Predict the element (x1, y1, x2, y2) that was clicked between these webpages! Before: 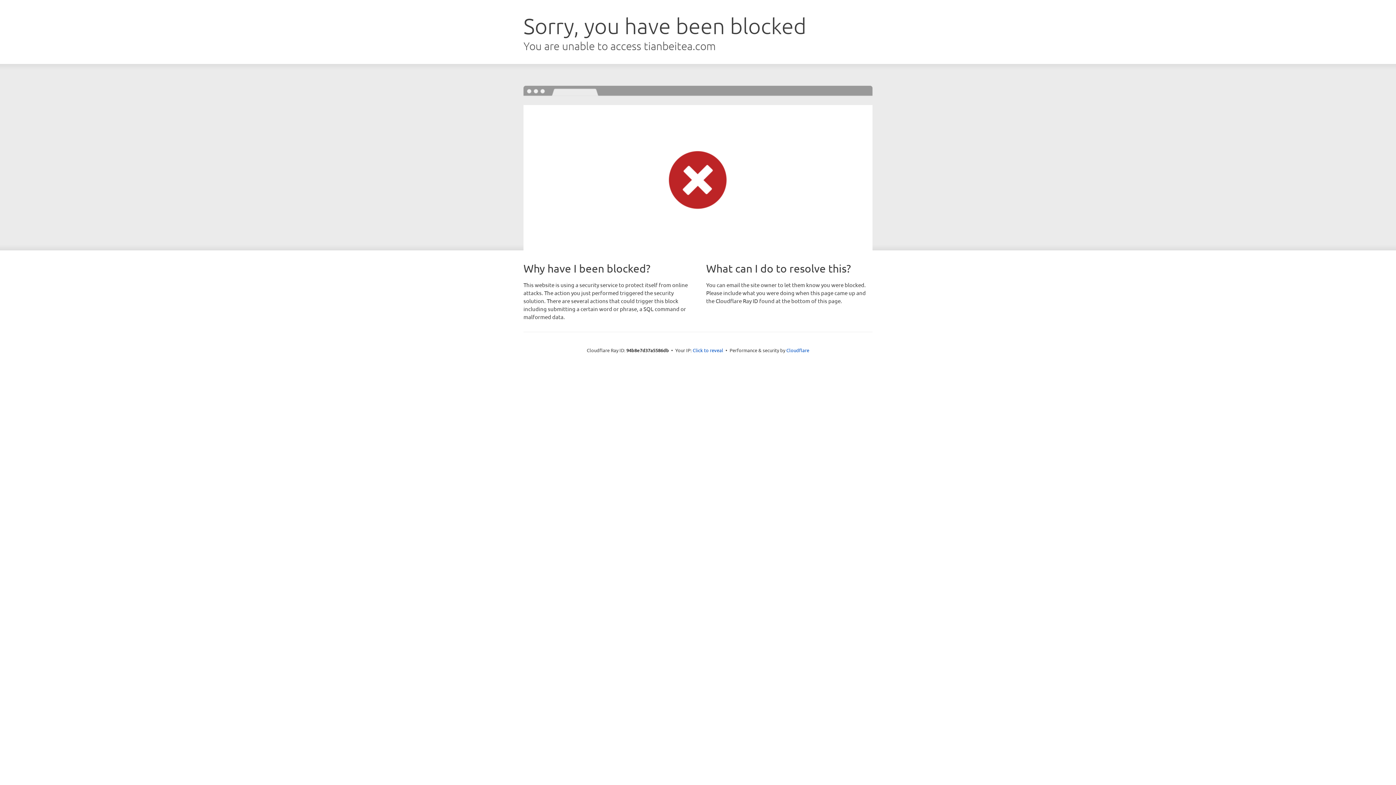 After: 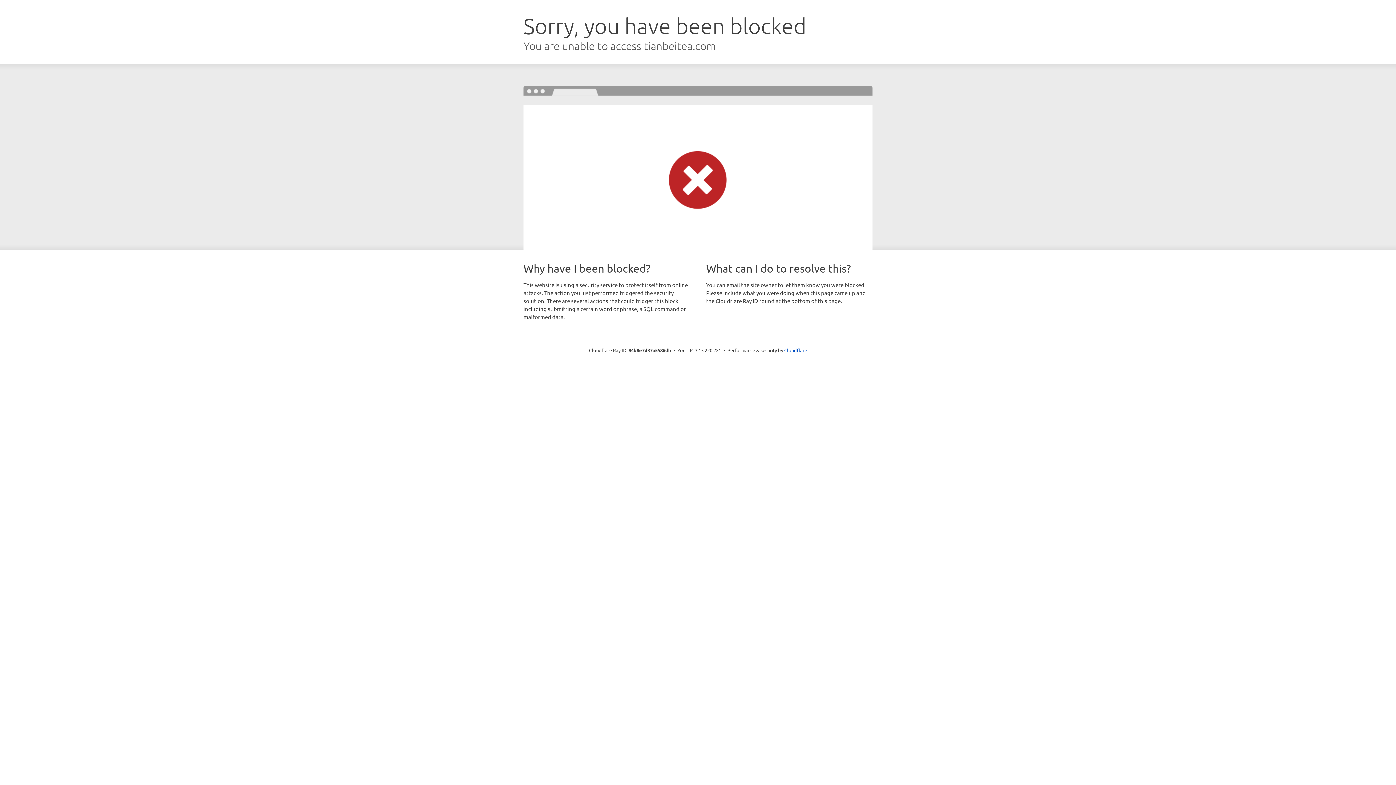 Action: bbox: (692, 346, 723, 353) label: Click to reveal